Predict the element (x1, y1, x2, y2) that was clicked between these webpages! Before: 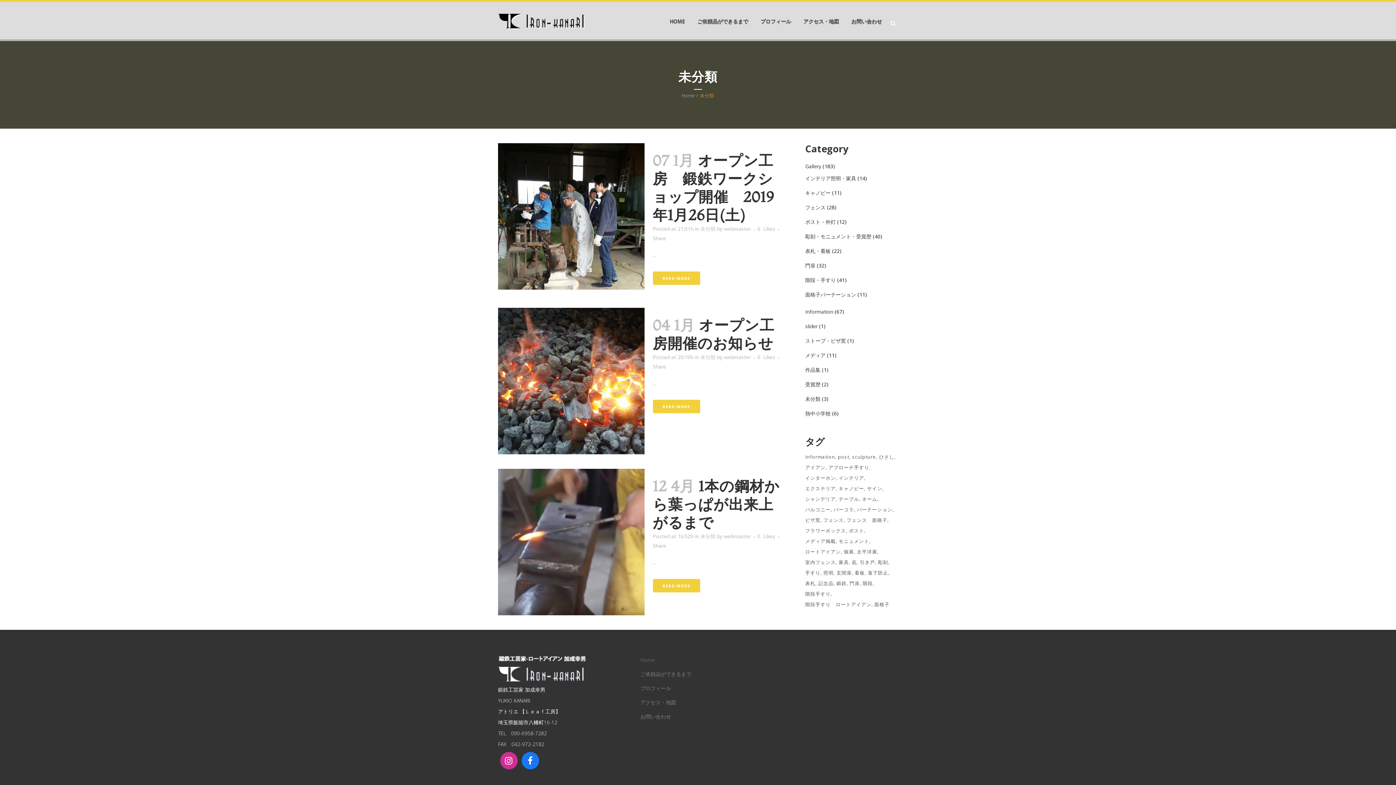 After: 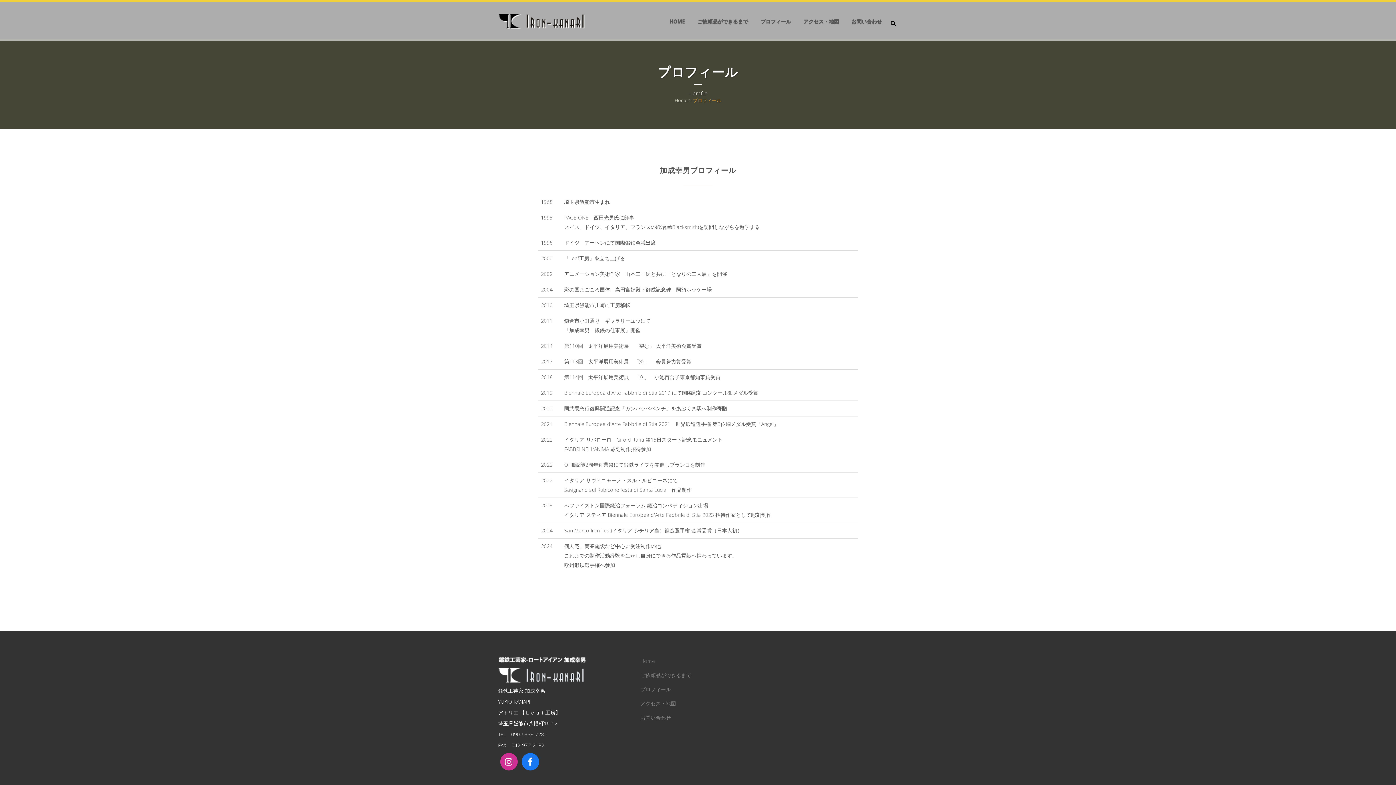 Action: bbox: (754, 1, 797, 41) label: プロフィール